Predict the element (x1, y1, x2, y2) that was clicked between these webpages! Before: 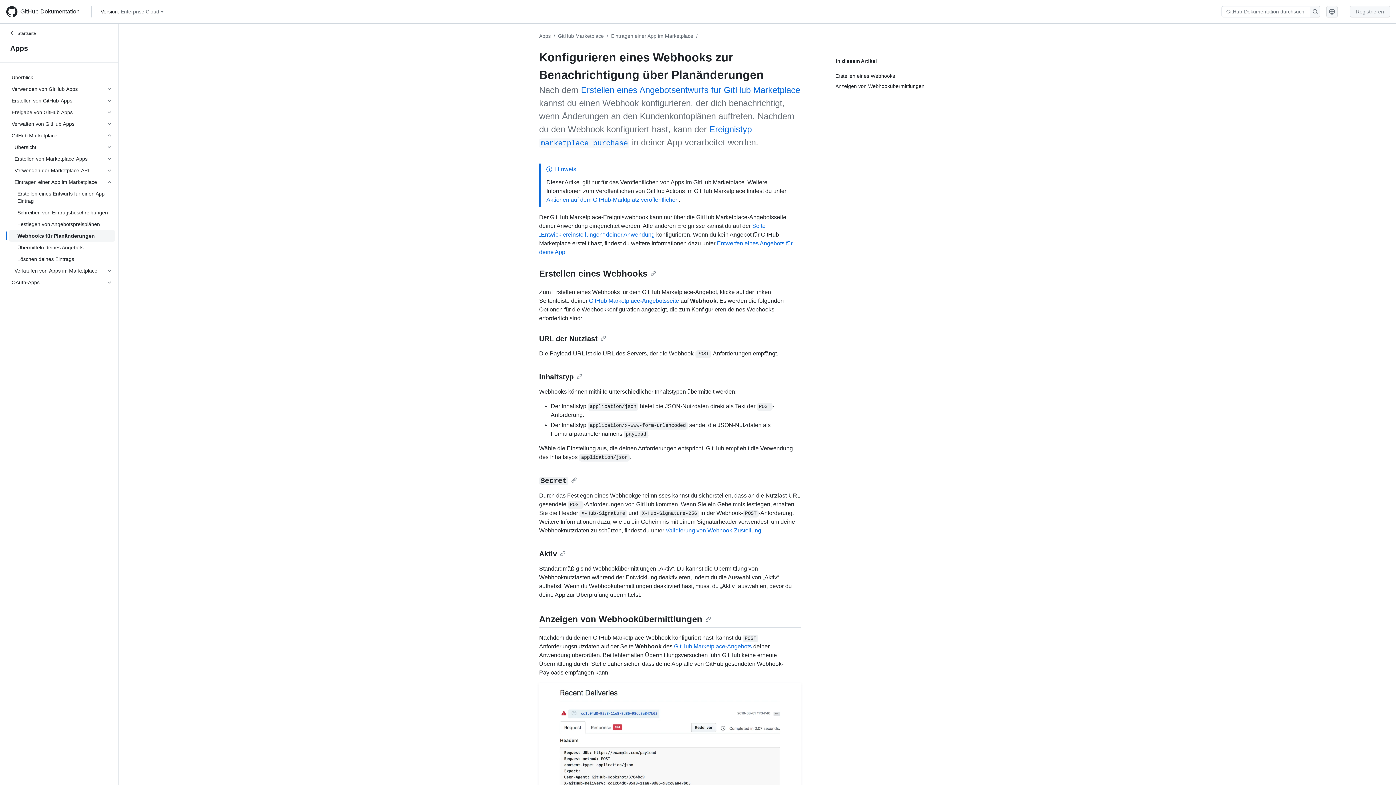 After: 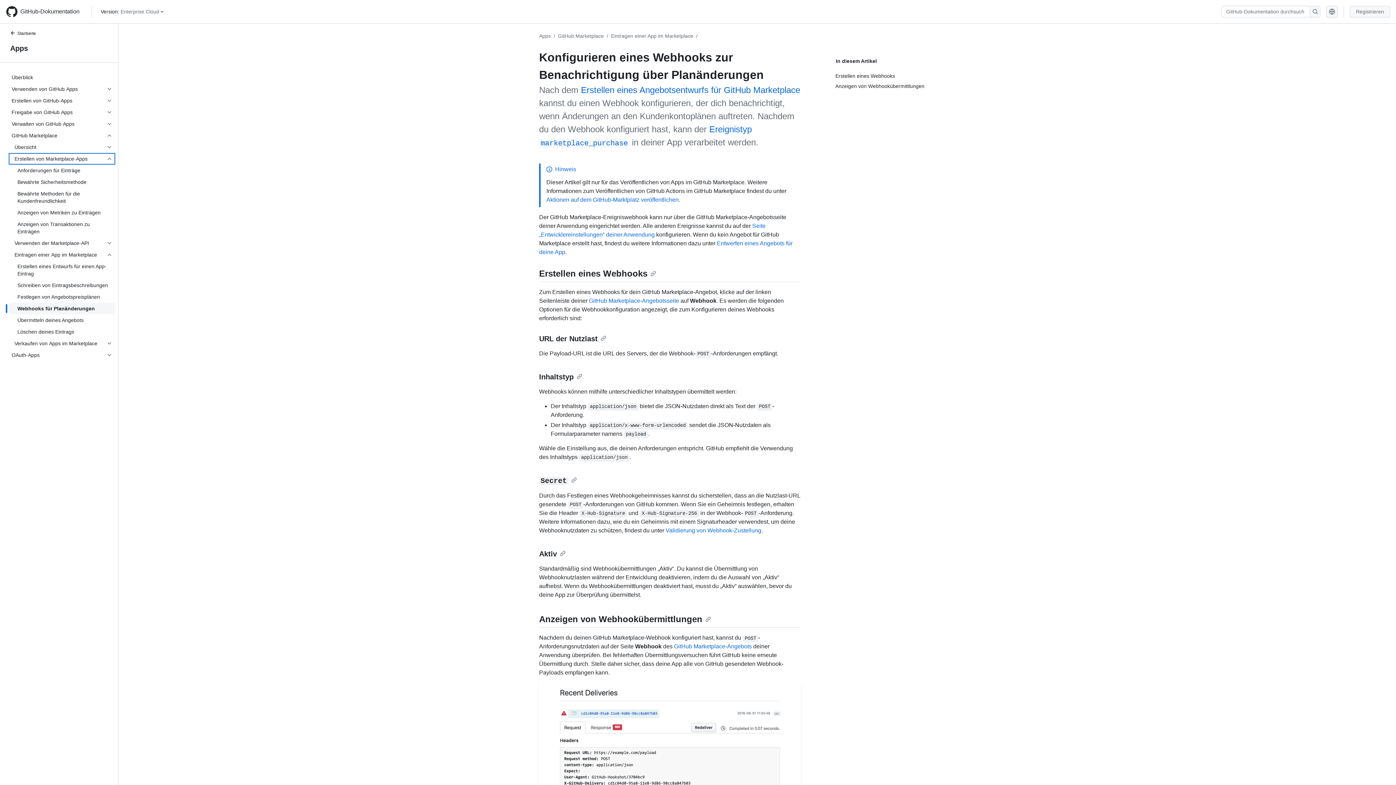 Action: label: Erstellen von Marketplace-Apps bbox: (8, 153, 115, 164)